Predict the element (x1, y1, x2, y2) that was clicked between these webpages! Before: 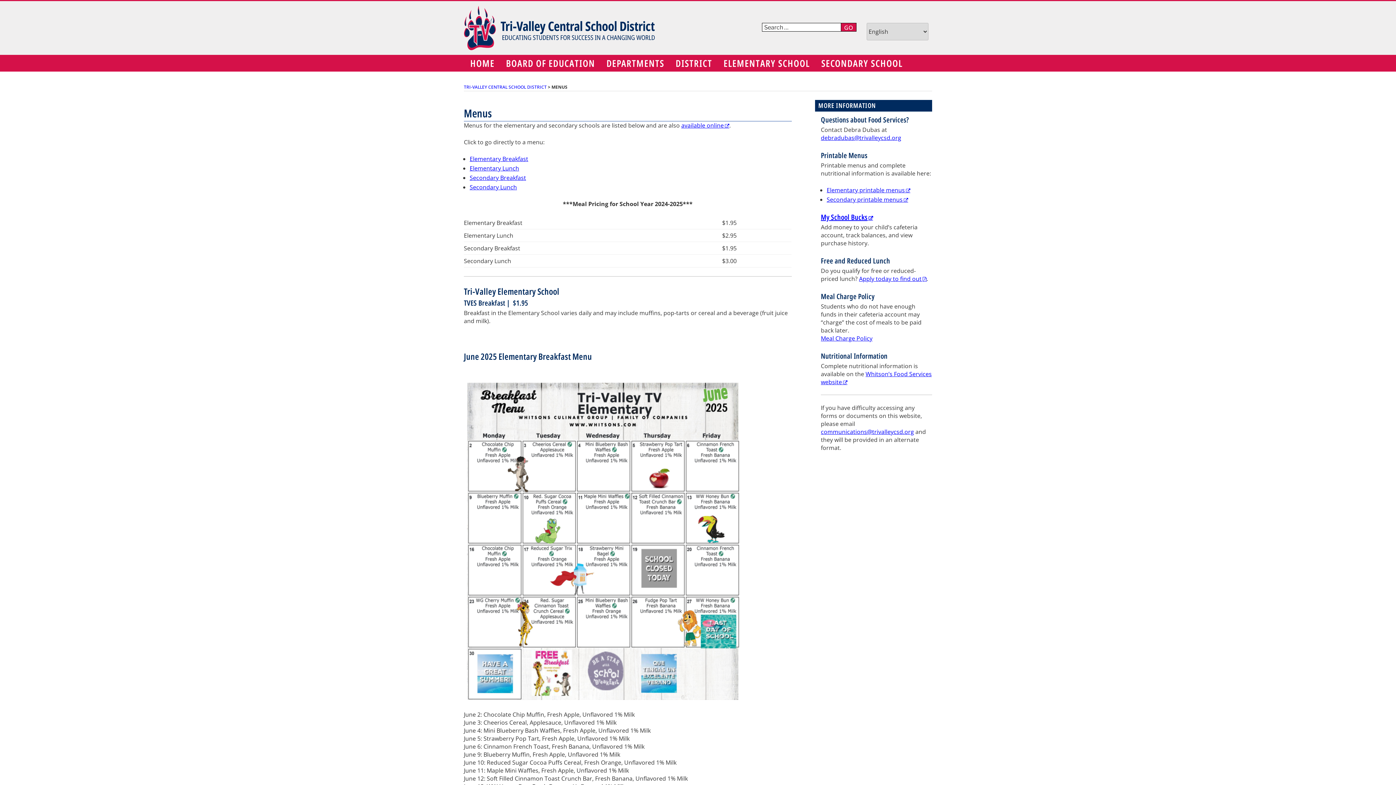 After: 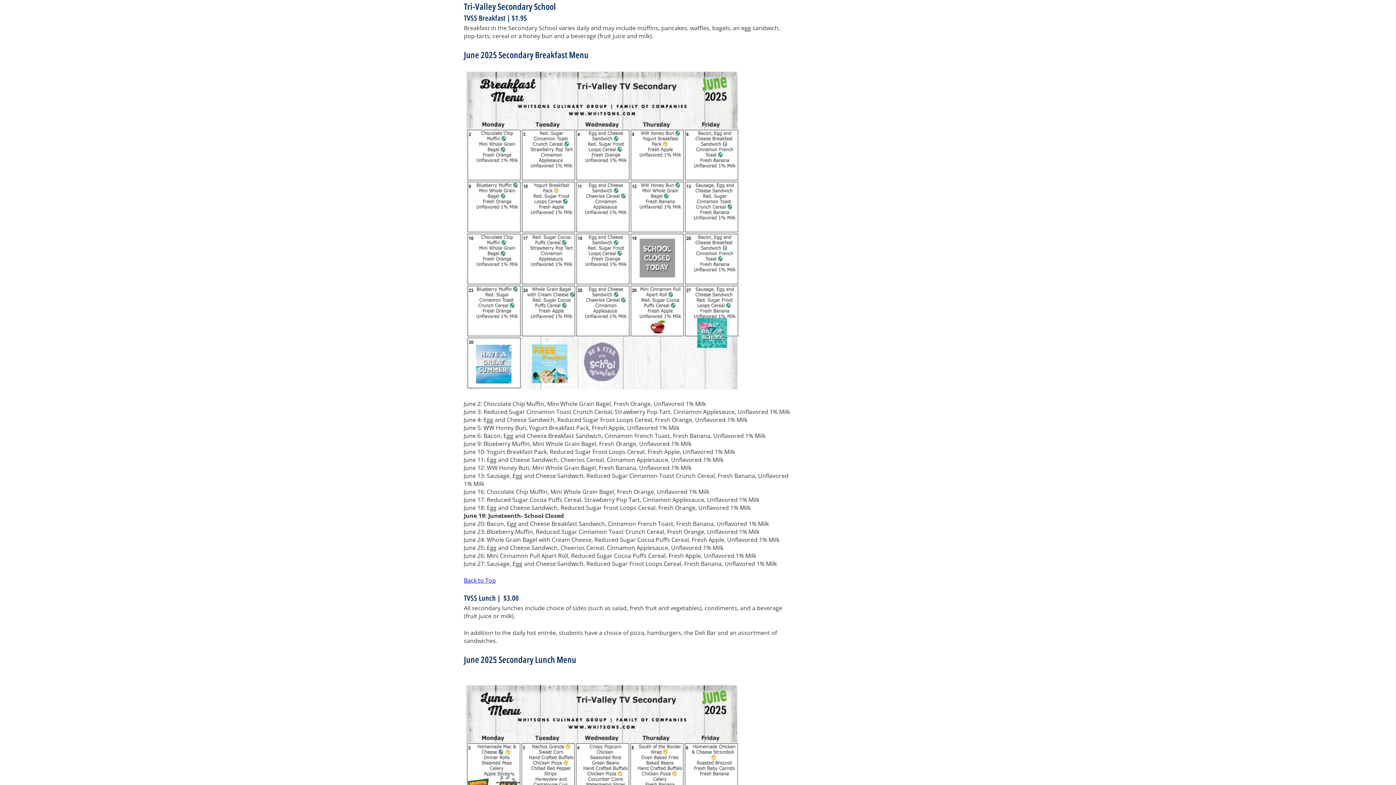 Action: bbox: (469, 173, 526, 181) label: Secondary Breakfast